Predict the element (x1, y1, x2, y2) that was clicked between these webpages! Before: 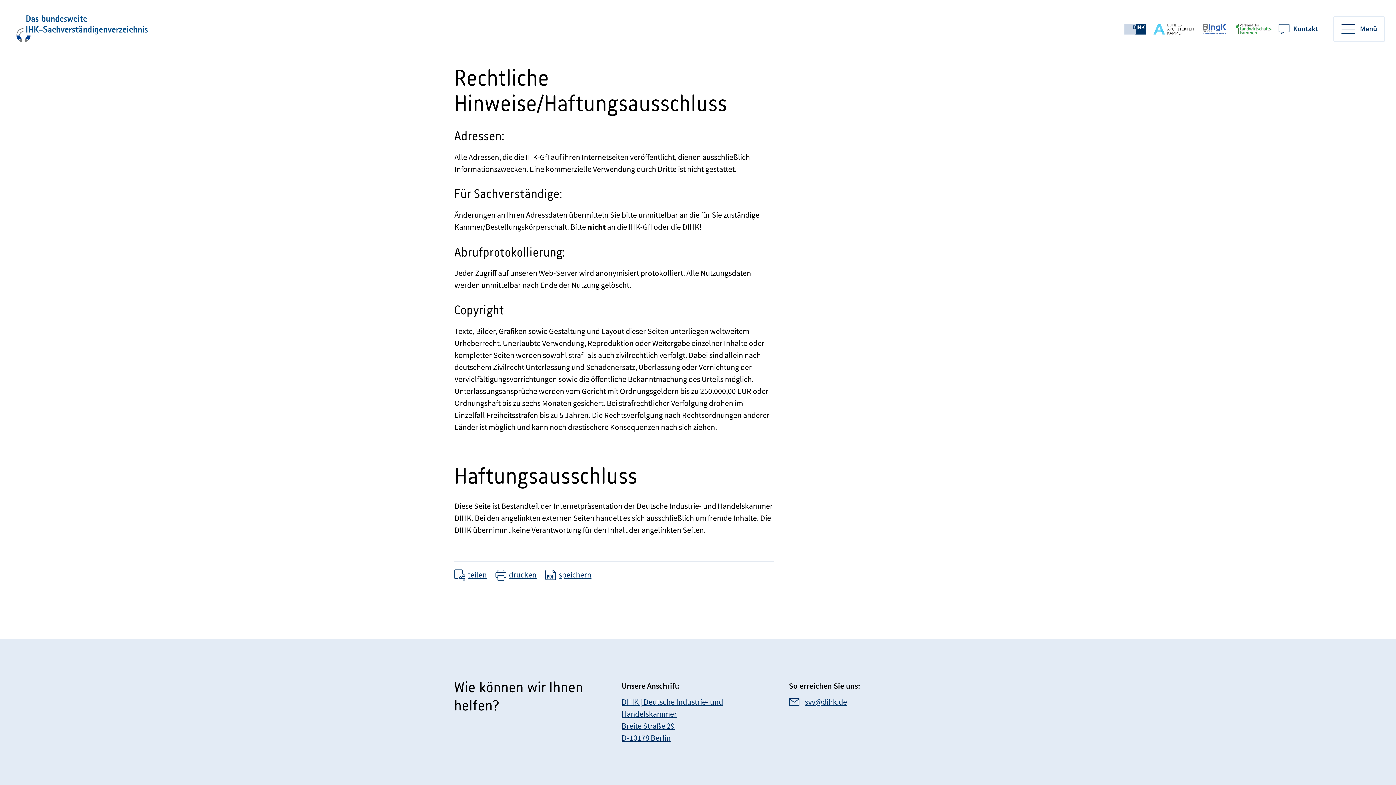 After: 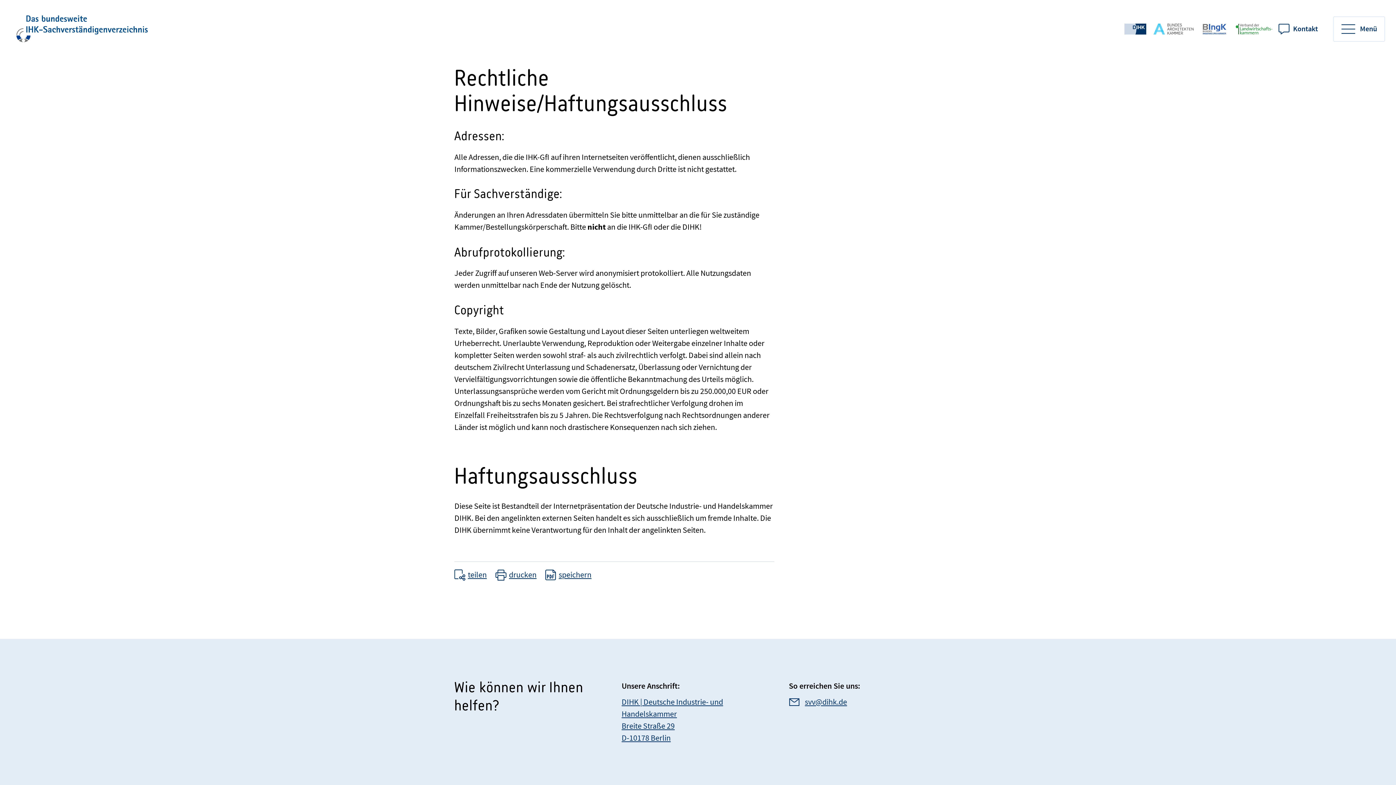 Action: bbox: (1153, 23, 1193, 34)